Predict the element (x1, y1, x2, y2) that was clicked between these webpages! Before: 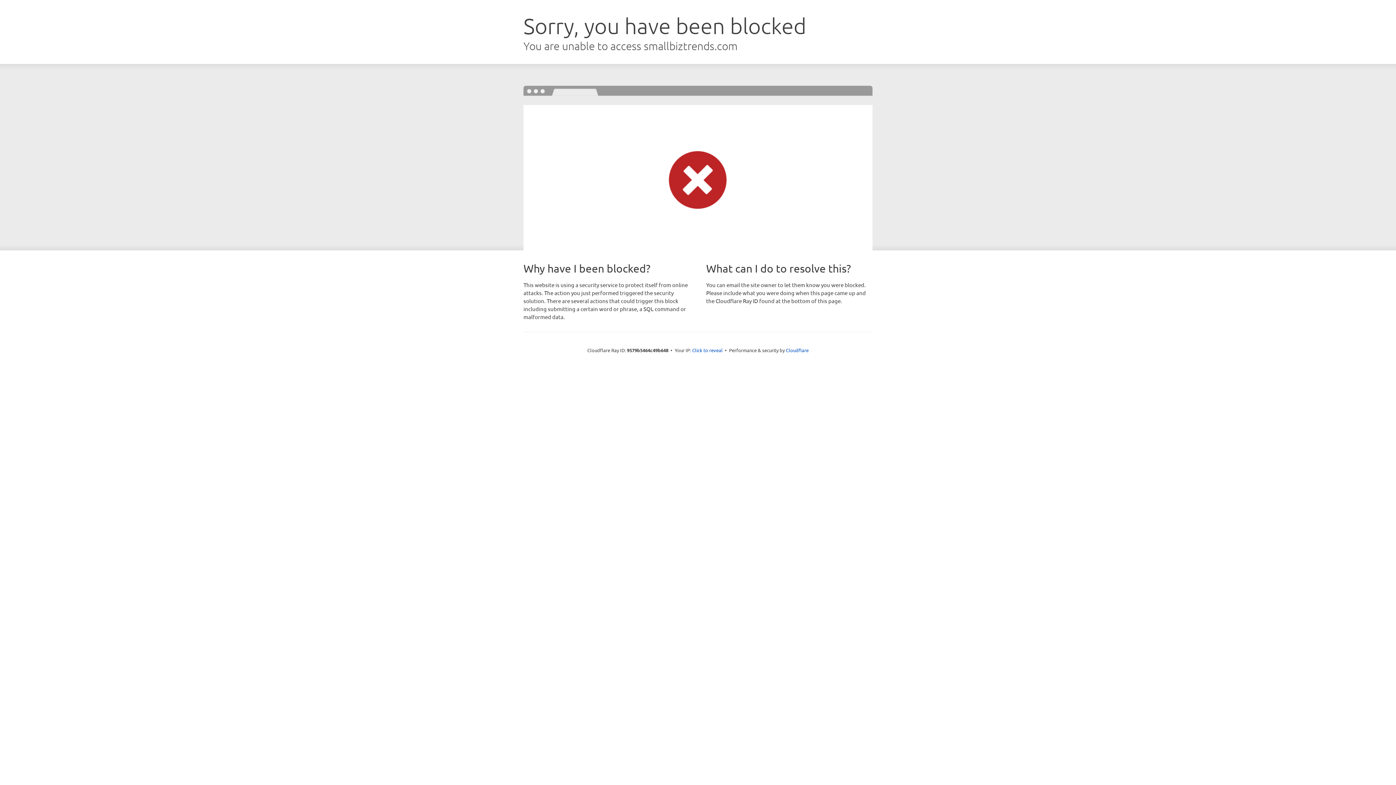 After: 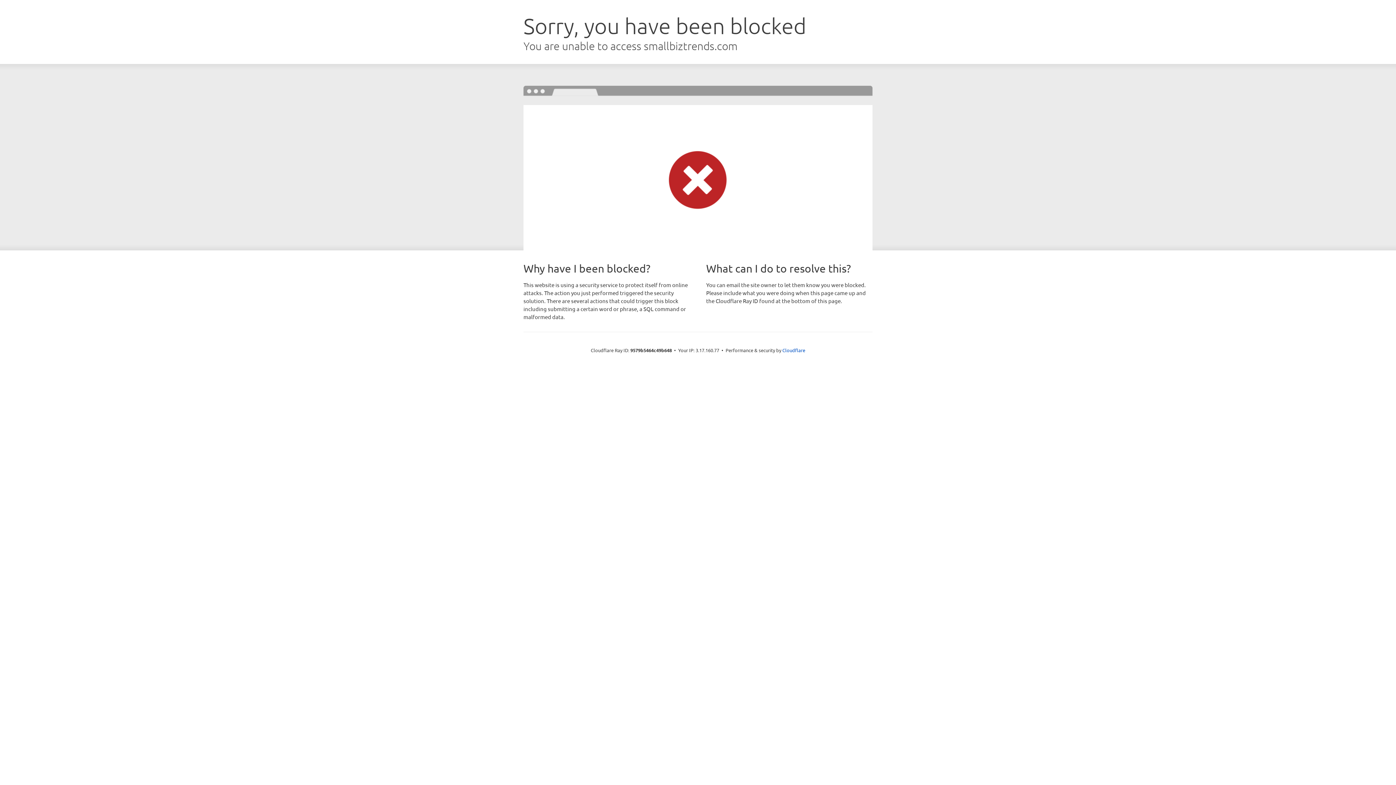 Action: bbox: (692, 346, 722, 353) label: Click to reveal